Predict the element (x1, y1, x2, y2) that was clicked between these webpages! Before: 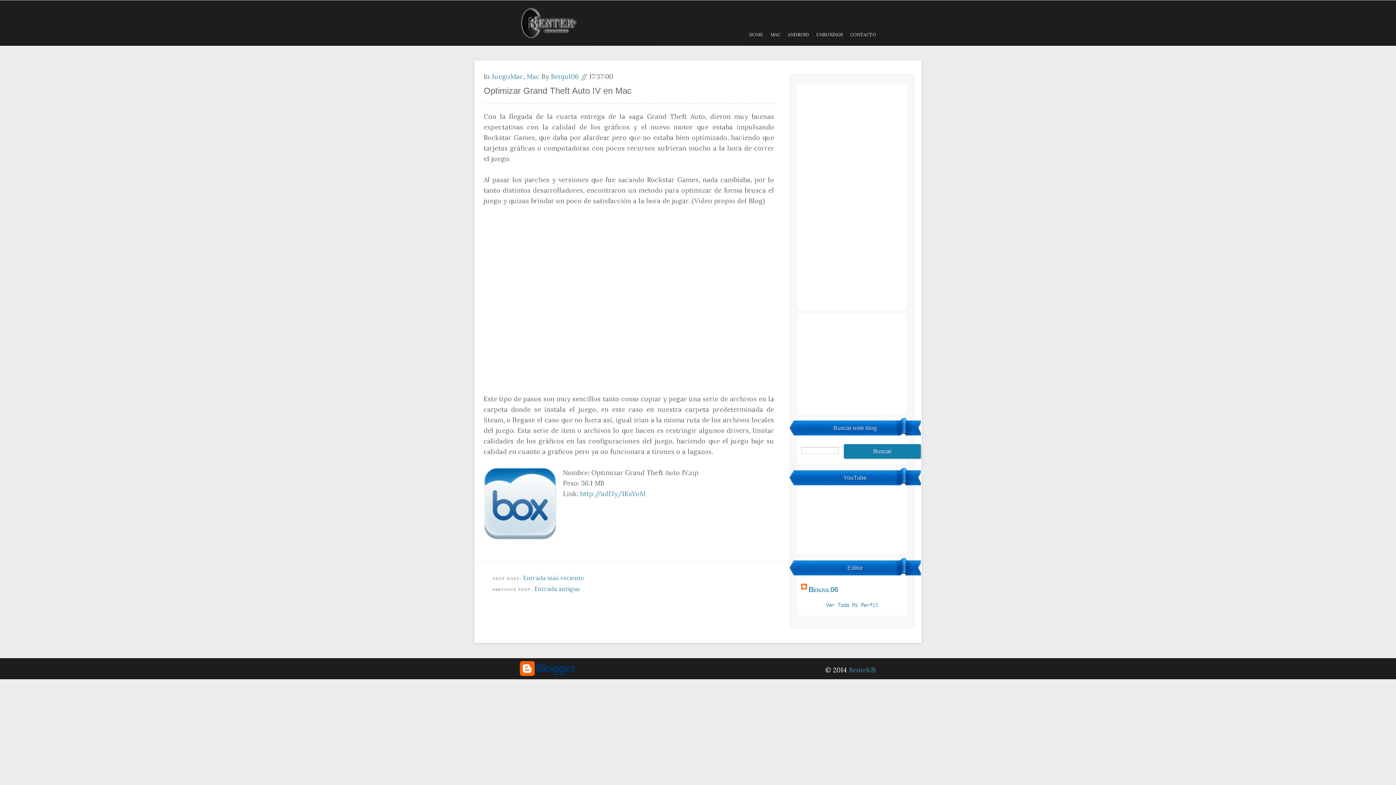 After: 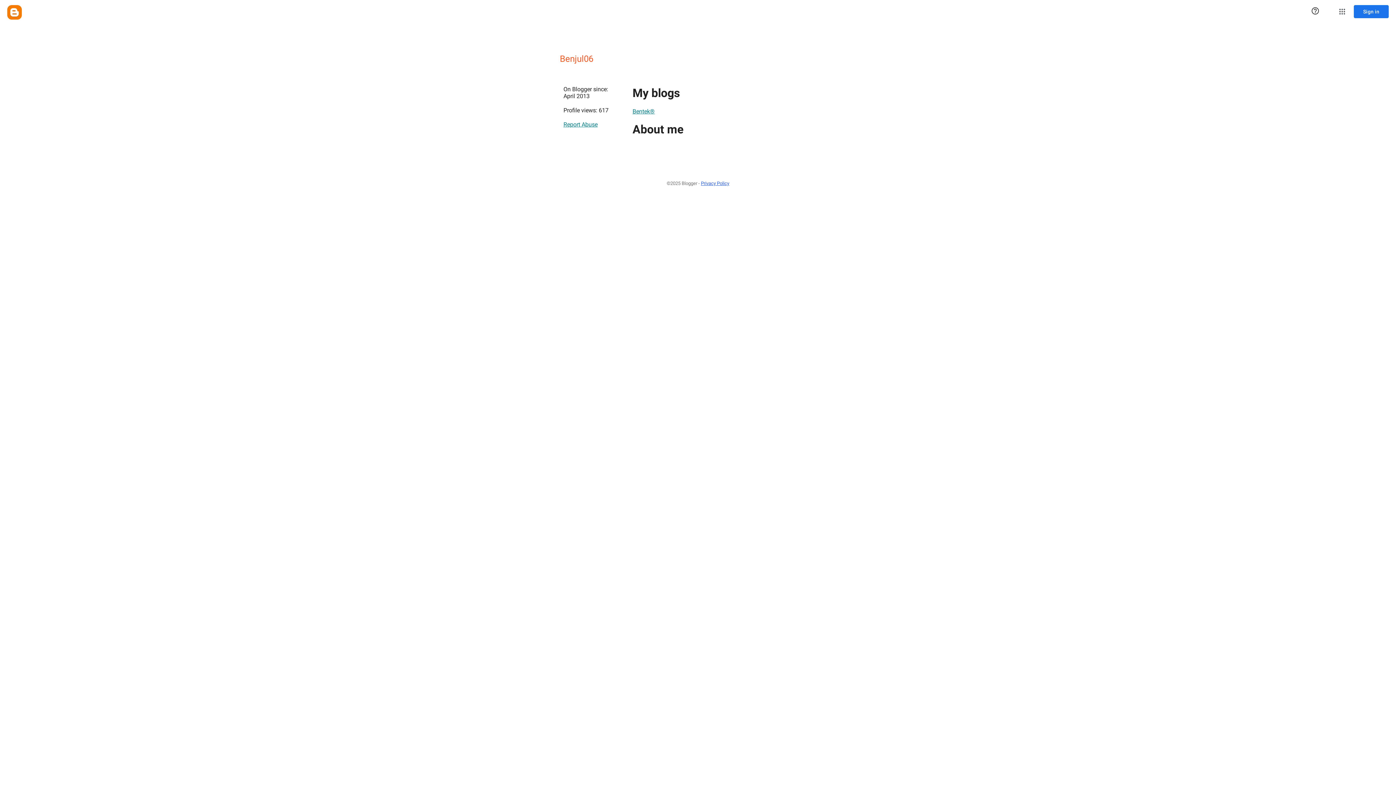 Action: bbox: (801, 584, 838, 595) label: Benjul06